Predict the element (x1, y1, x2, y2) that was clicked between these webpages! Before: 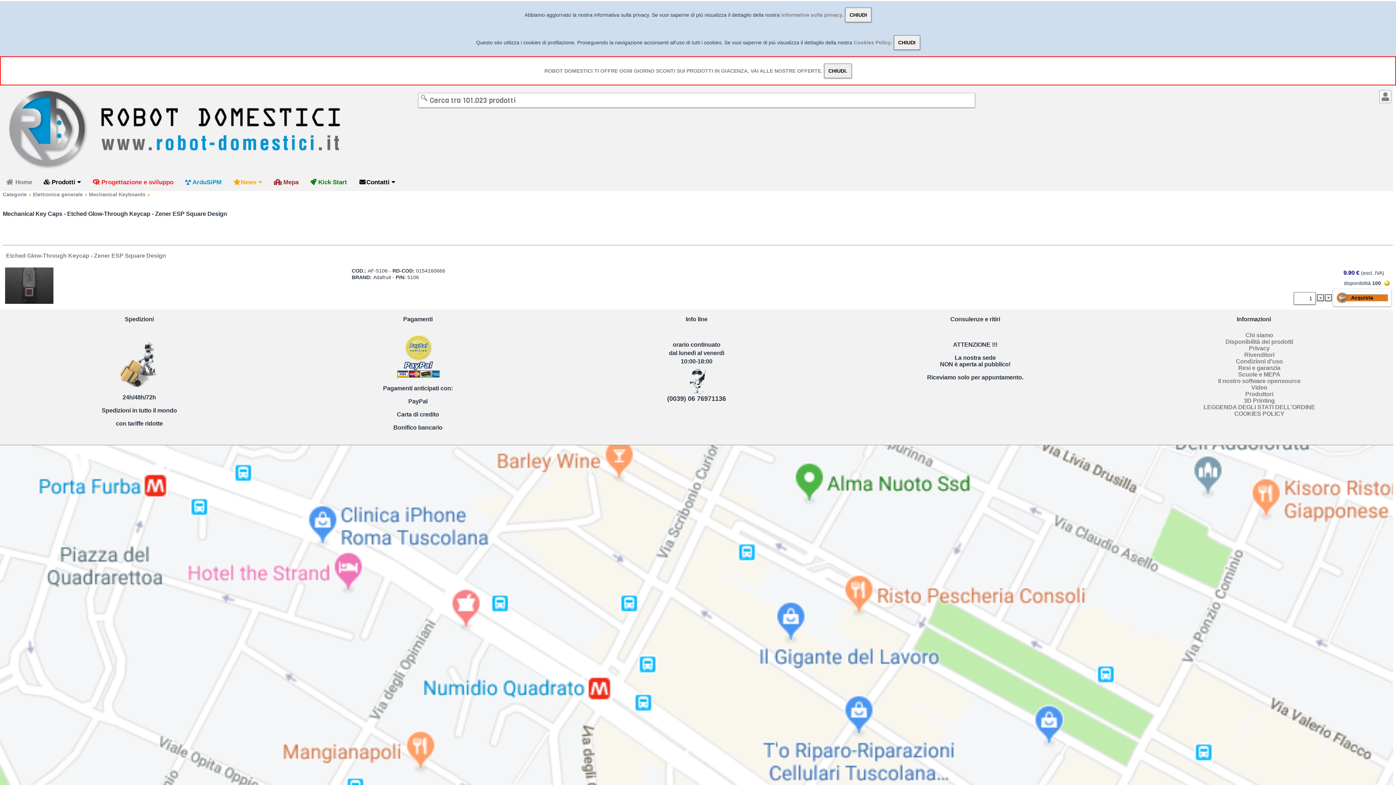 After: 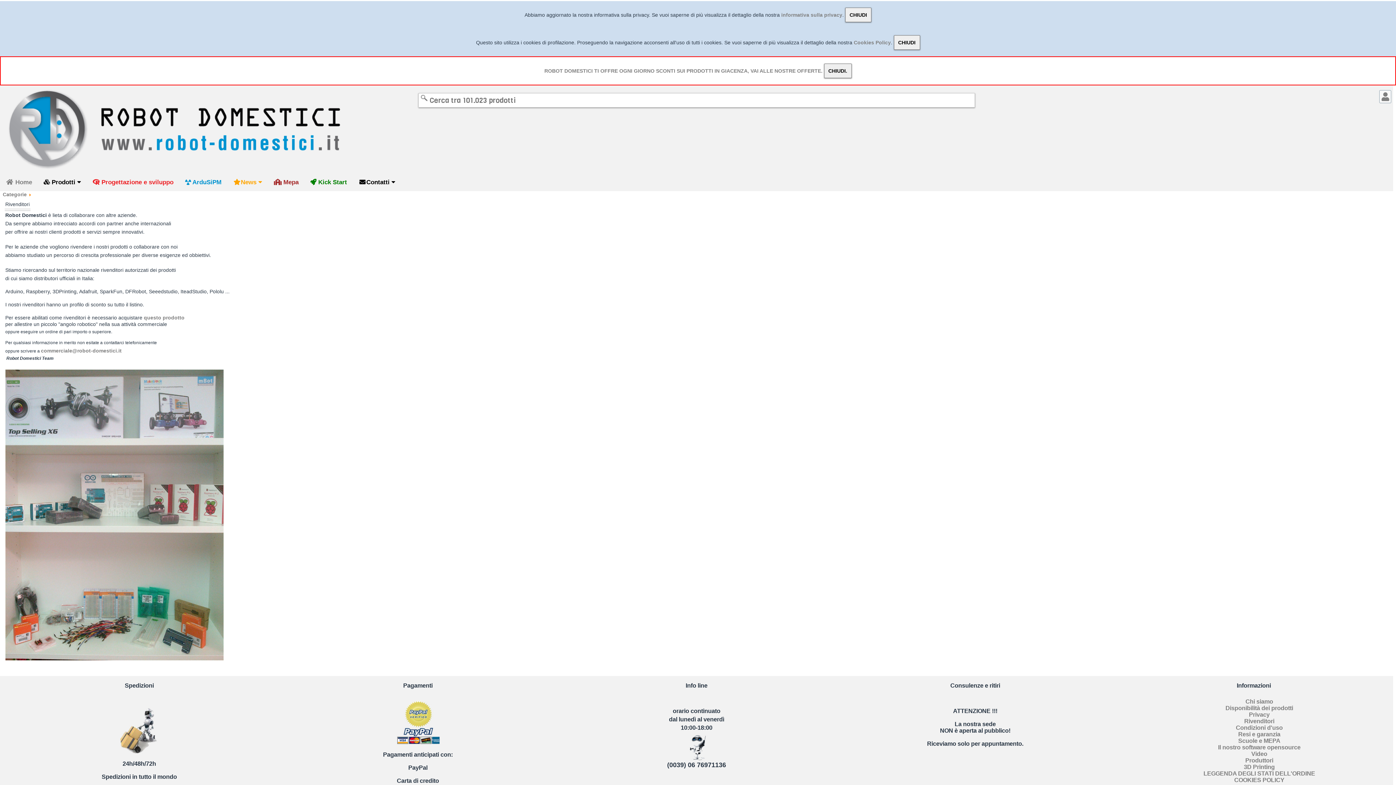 Action: label: Rivenditori bbox: (1244, 351, 1274, 358)